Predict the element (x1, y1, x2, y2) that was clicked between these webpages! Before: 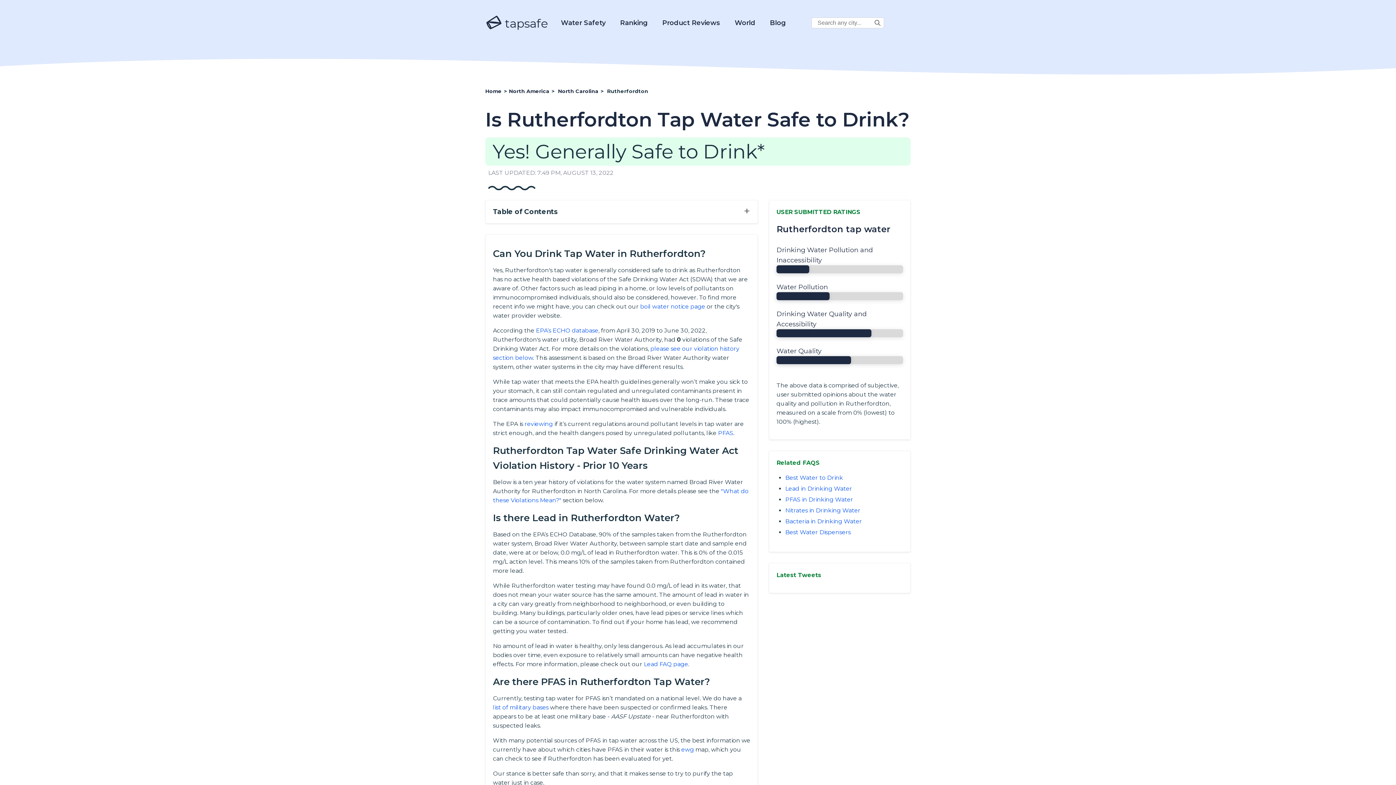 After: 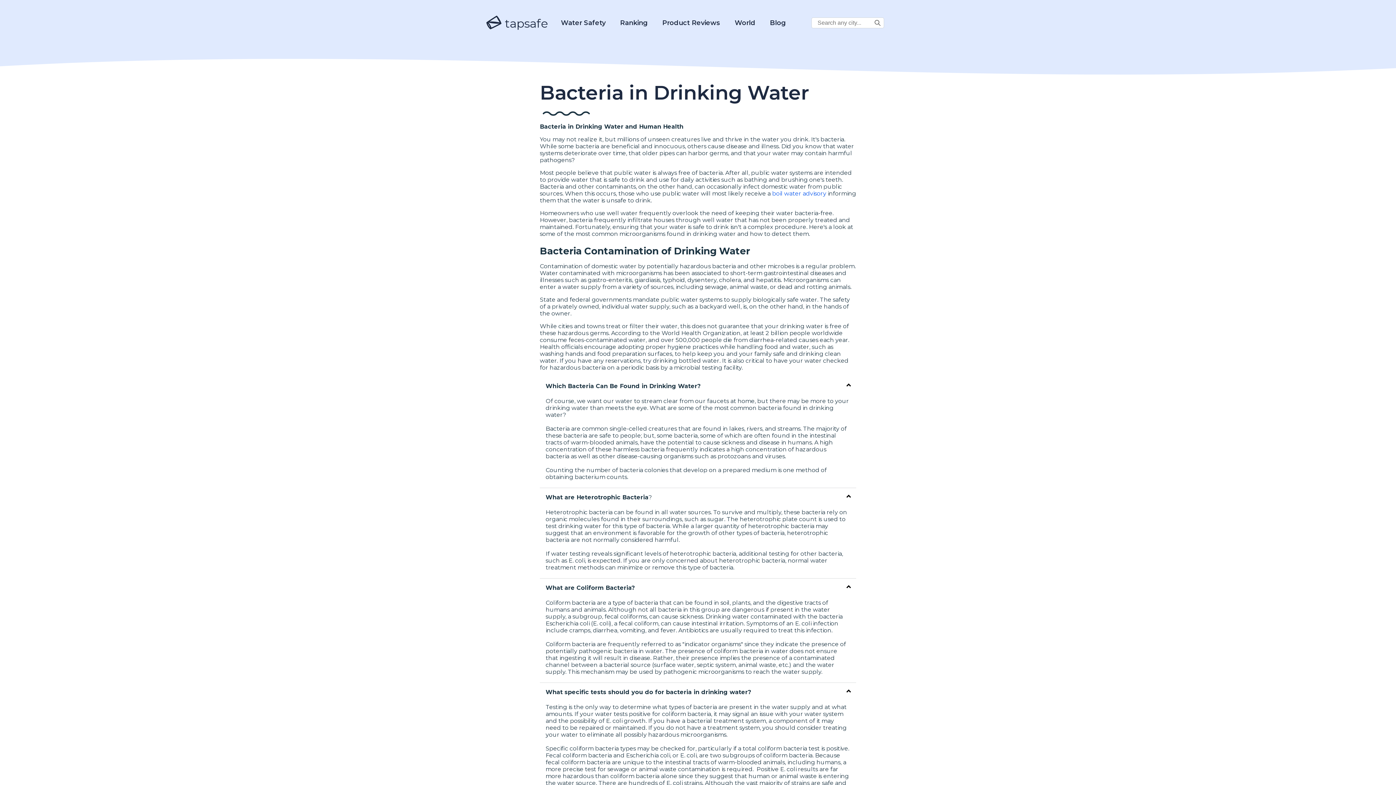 Action: label: Bacteria in Drinking Water bbox: (785, 518, 862, 525)